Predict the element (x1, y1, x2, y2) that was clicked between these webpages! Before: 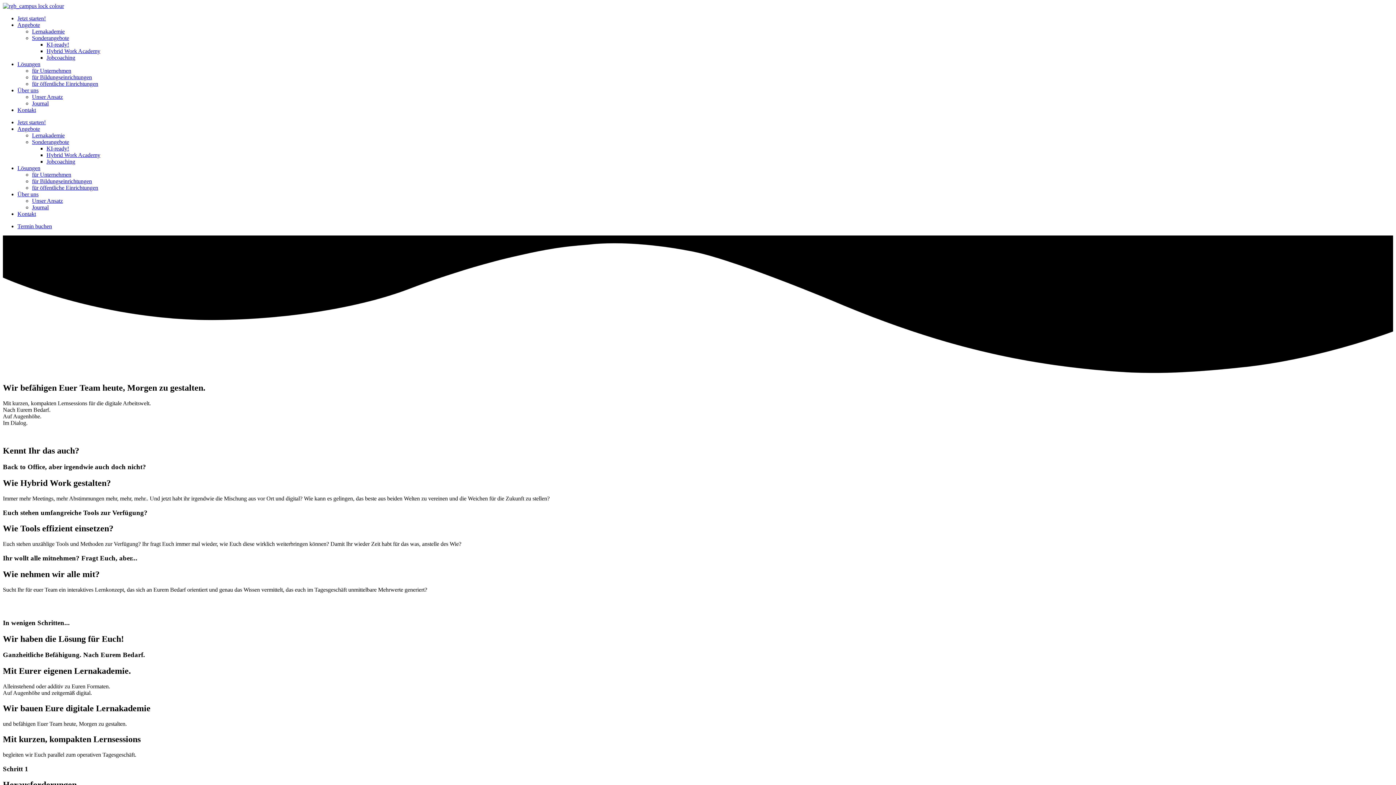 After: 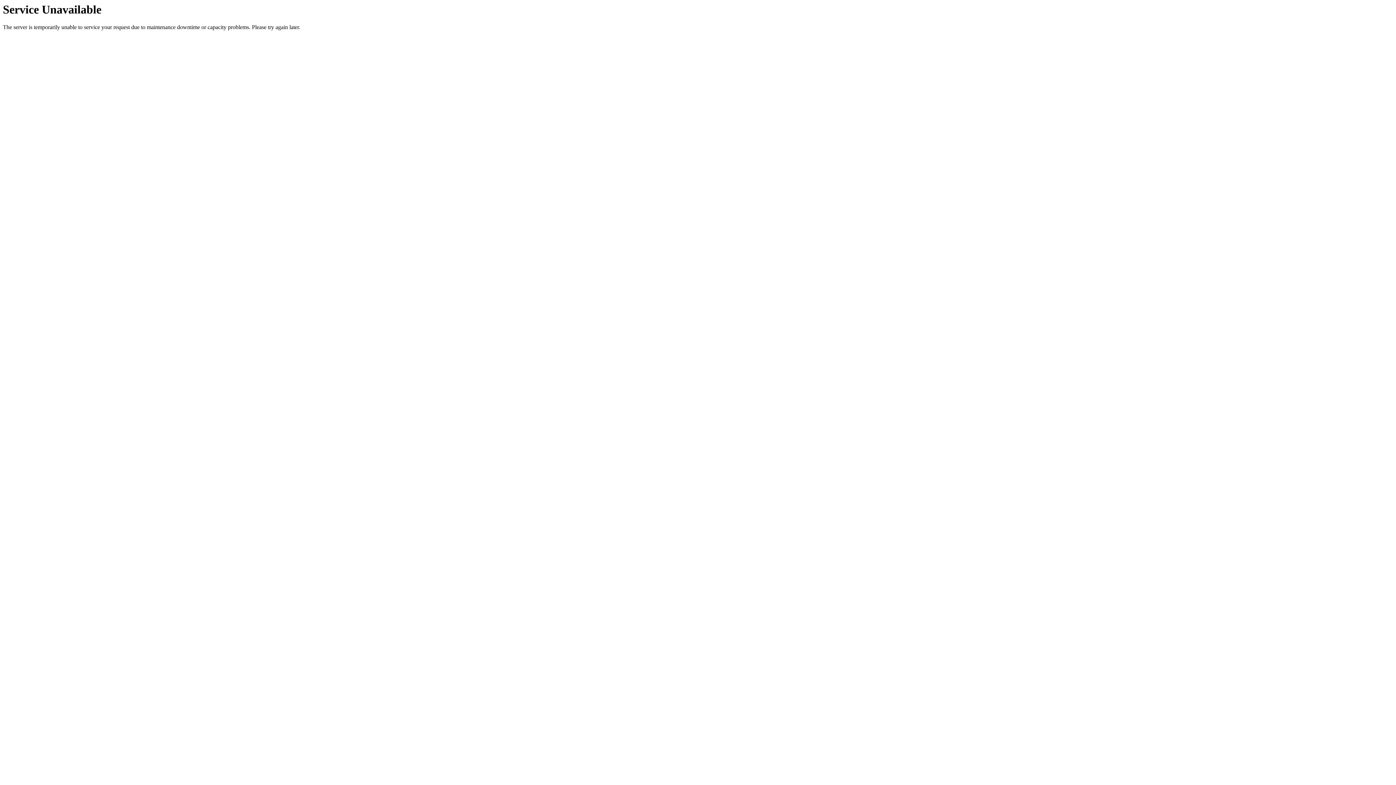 Action: bbox: (46, 152, 100, 158) label: Hybrid Work Academy